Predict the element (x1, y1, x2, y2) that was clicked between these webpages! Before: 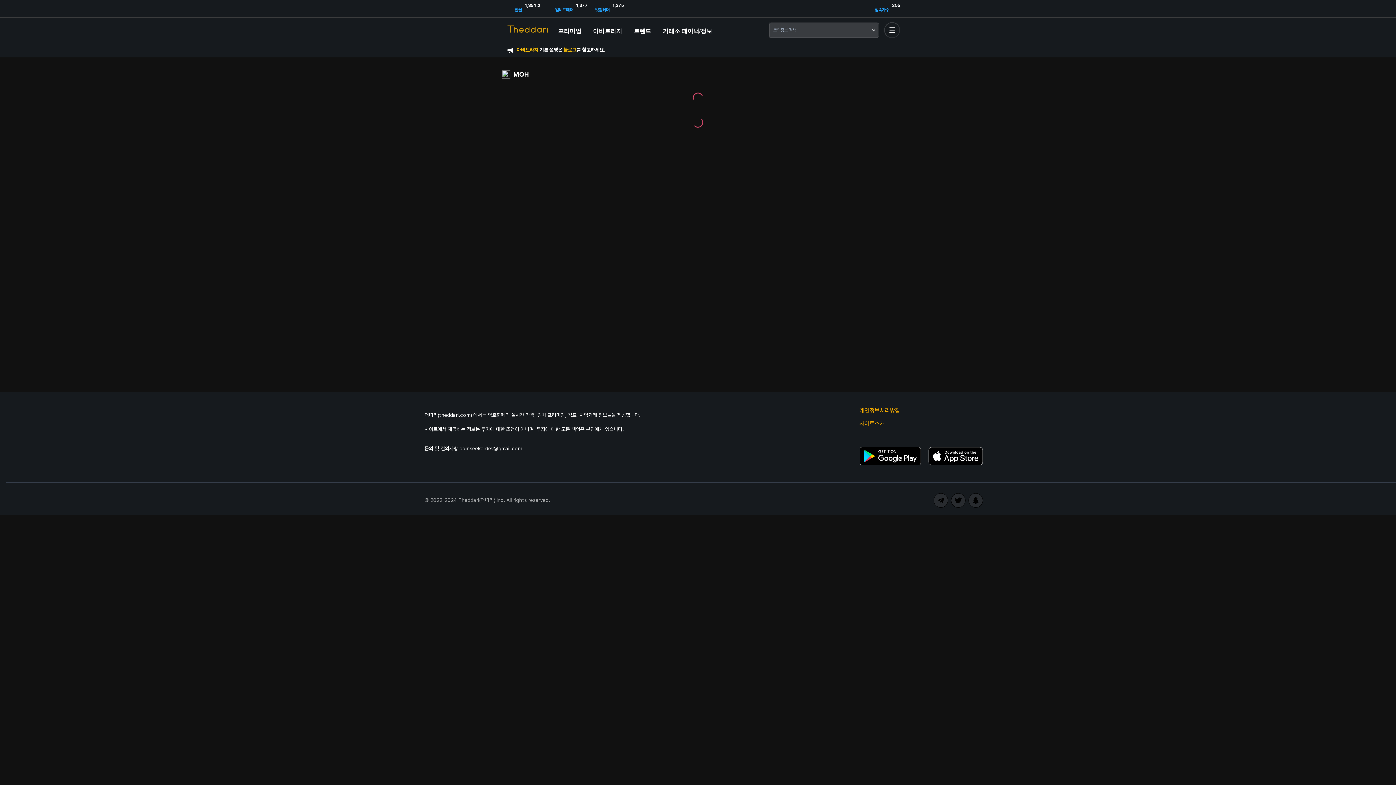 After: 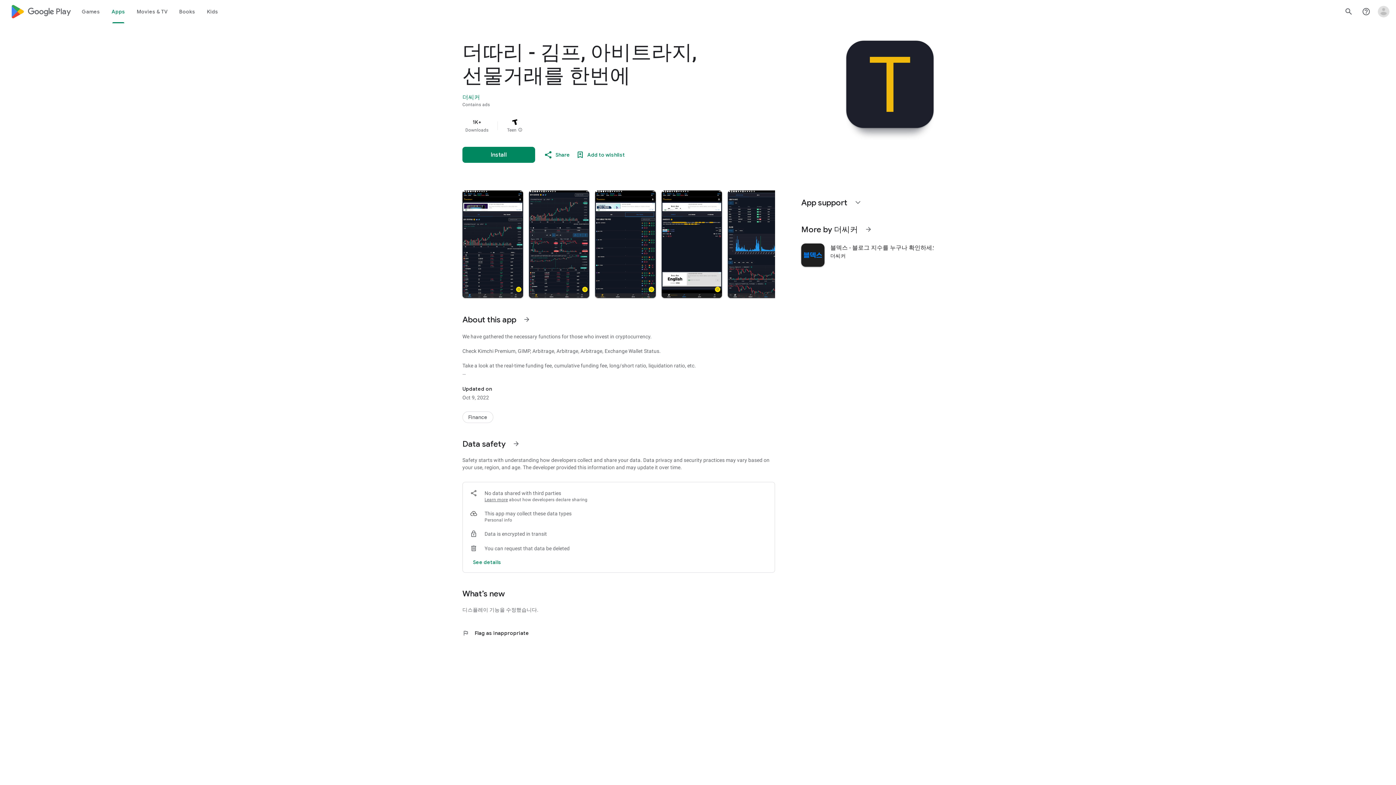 Action: bbox: (859, 447, 921, 468)